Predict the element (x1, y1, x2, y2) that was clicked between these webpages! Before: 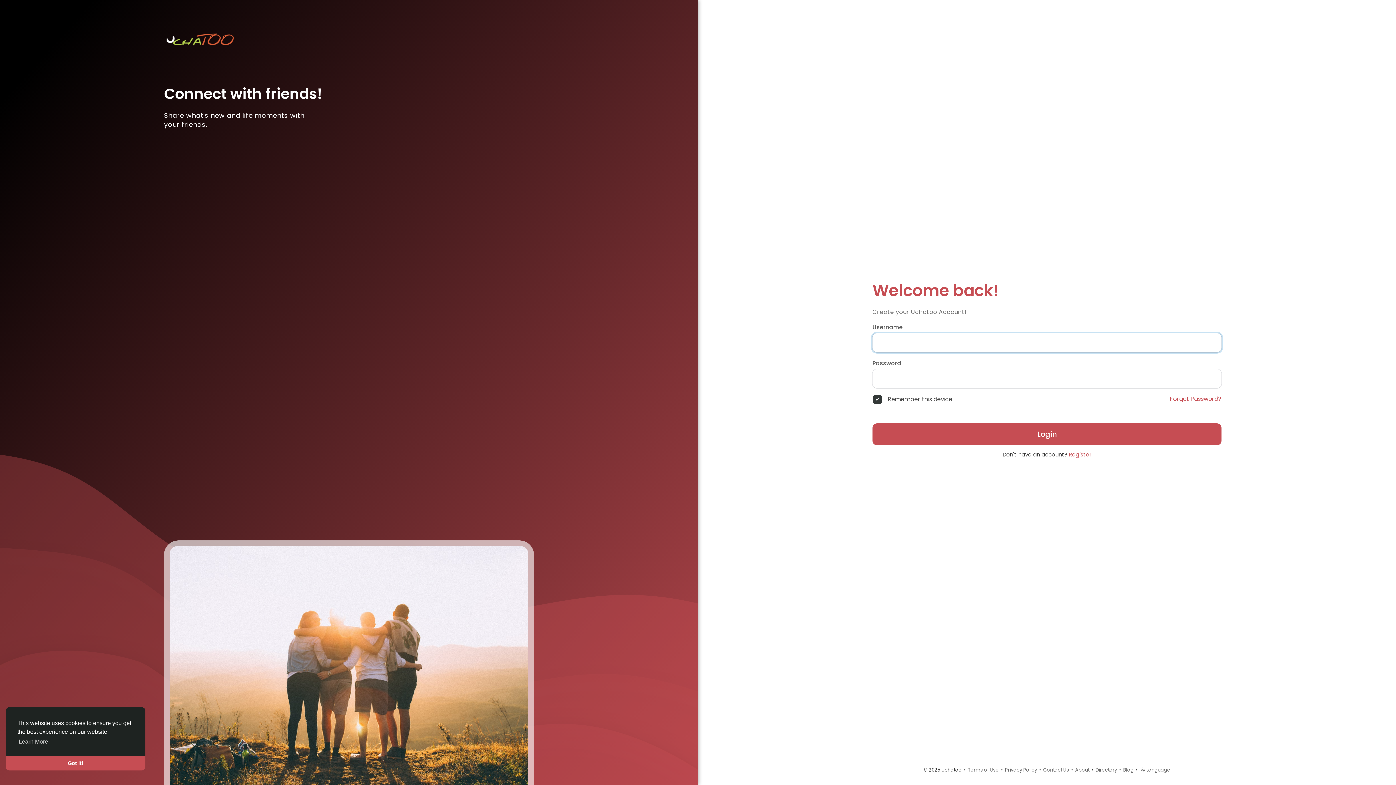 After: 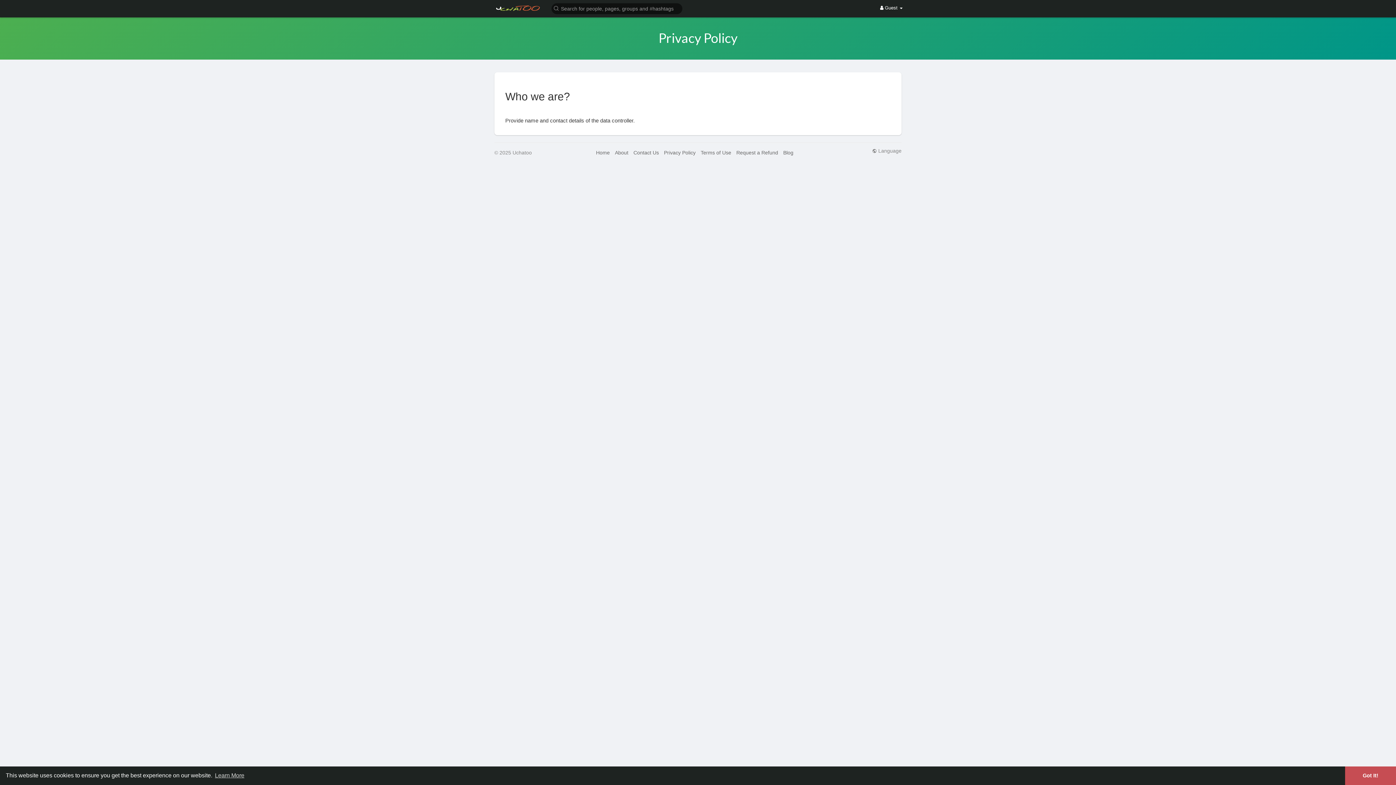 Action: bbox: (1005, 766, 1037, 773) label: Privacy Policy